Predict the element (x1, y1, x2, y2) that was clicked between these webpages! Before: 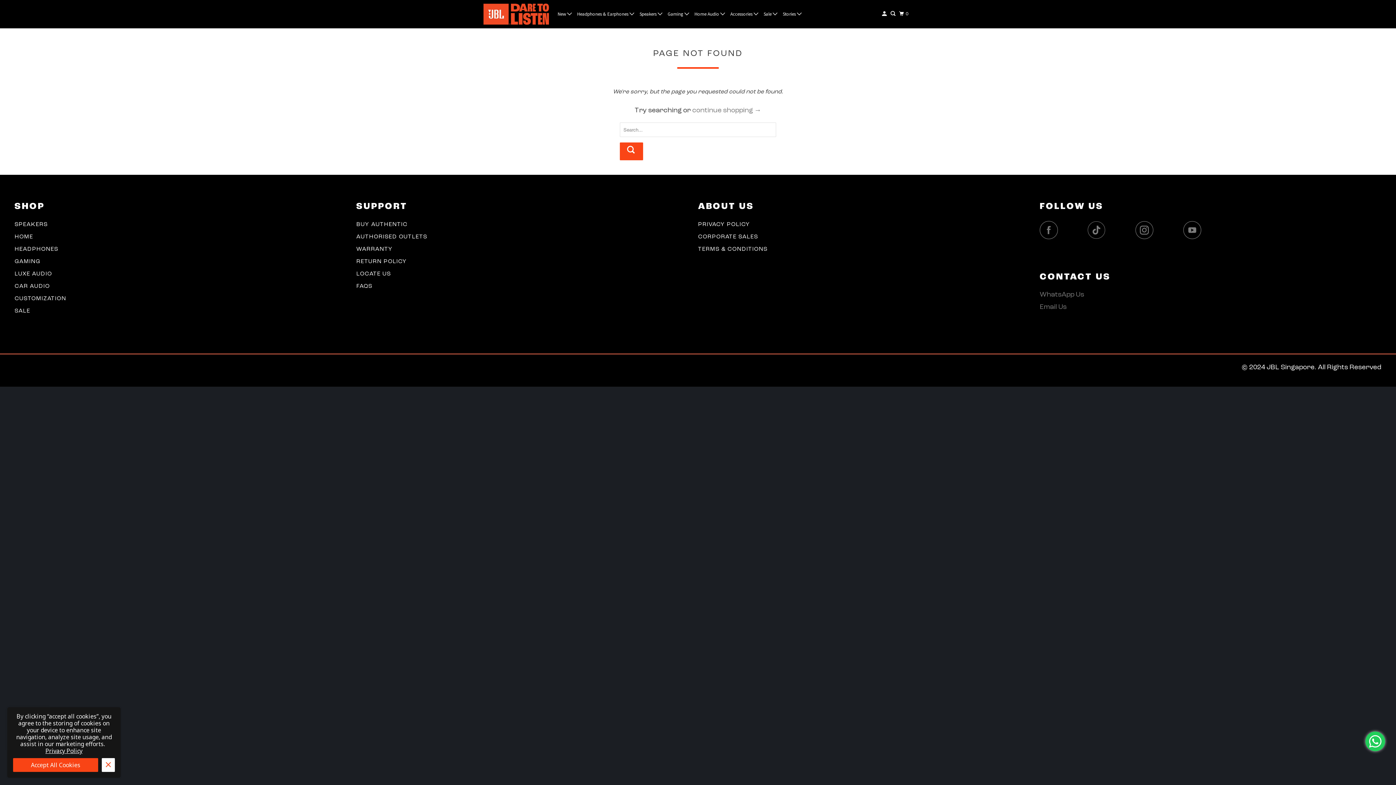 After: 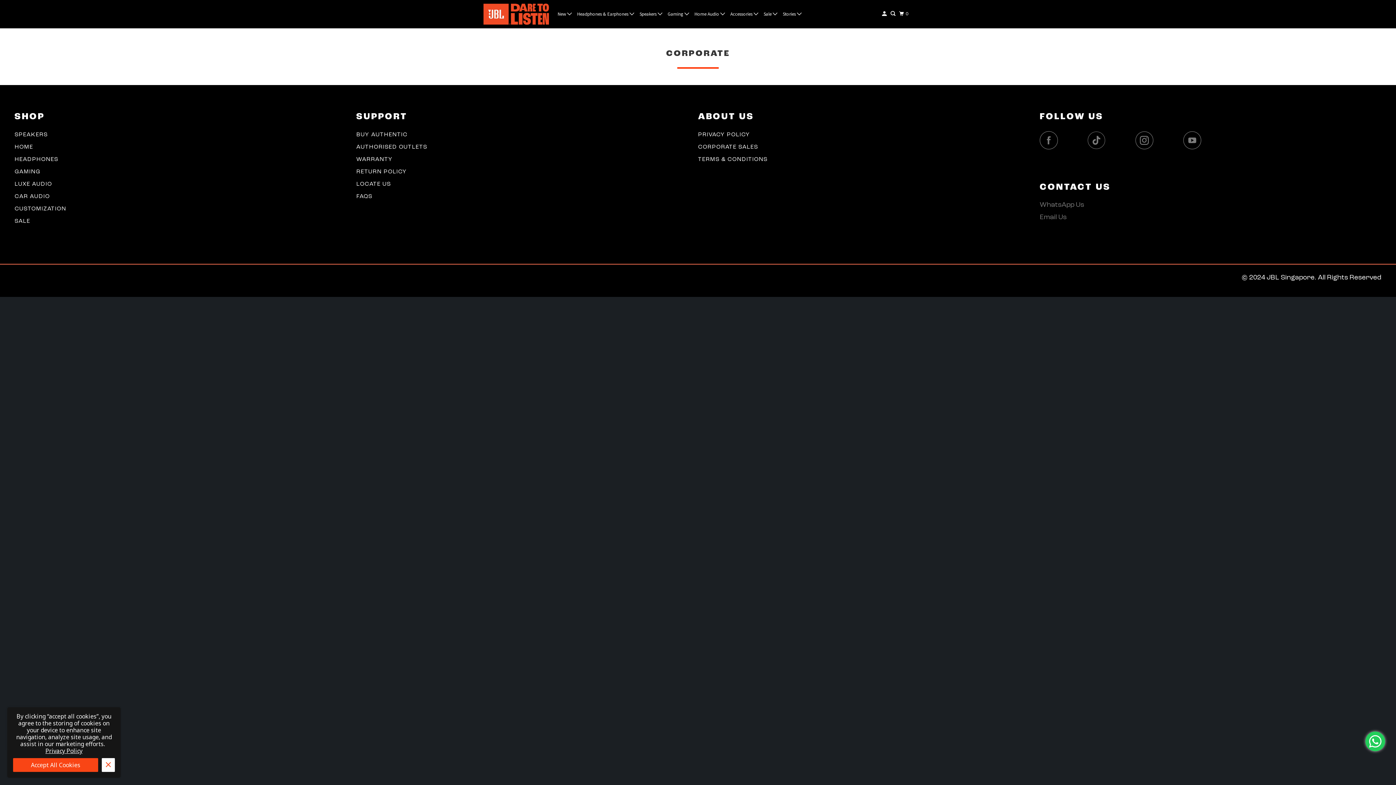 Action: label: CORPORATE SALES bbox: (698, 244, 1032, 256)